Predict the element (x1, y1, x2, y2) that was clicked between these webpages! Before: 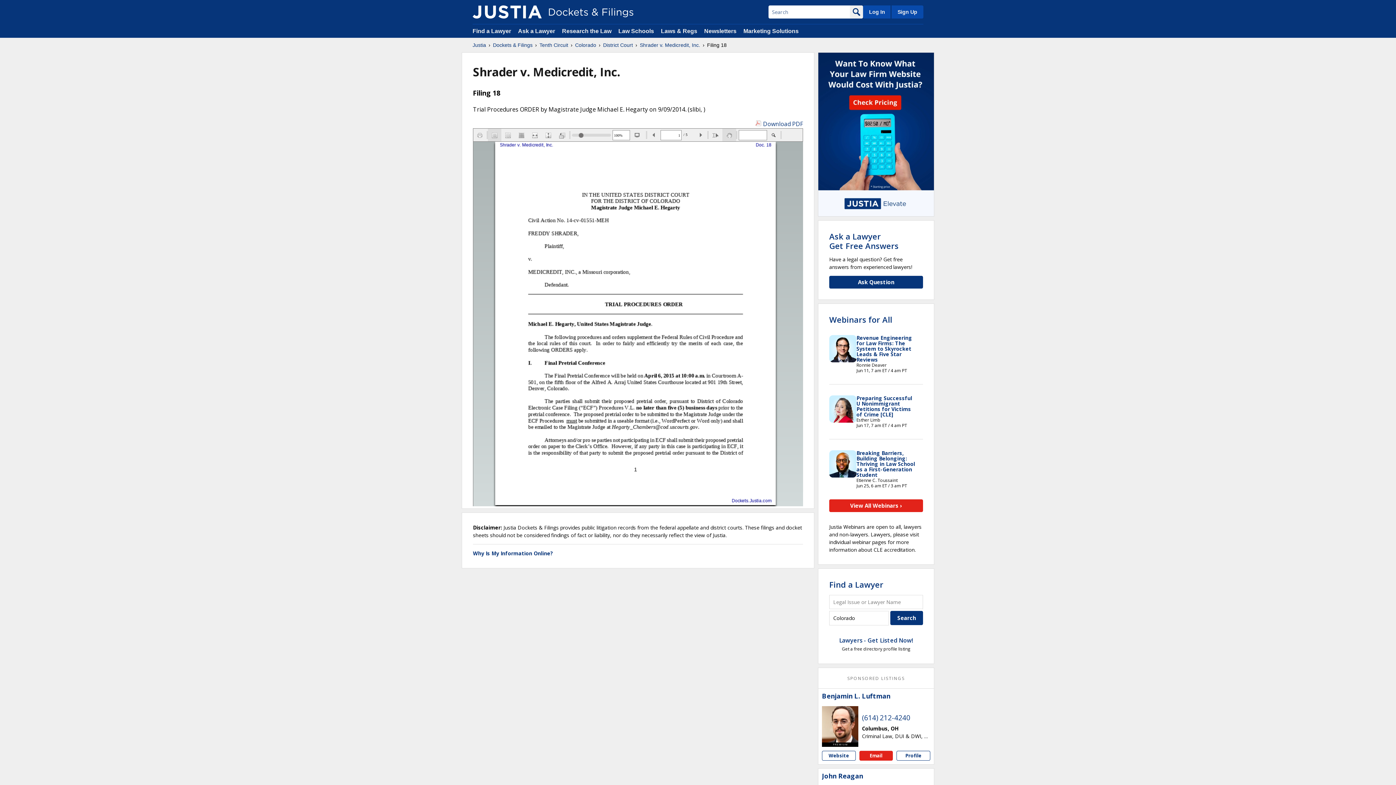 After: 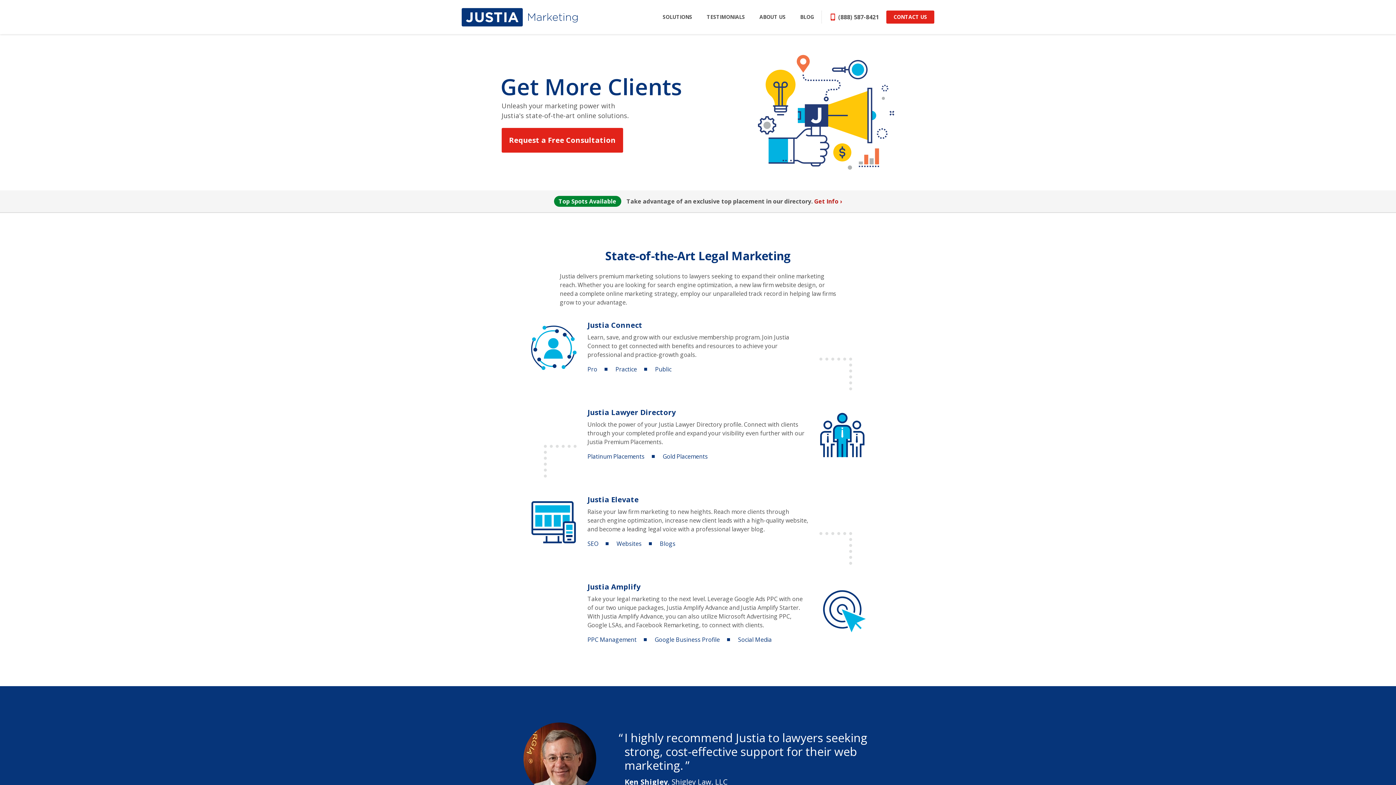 Action: bbox: (743, 28, 798, 34) label: Marketing Solutions